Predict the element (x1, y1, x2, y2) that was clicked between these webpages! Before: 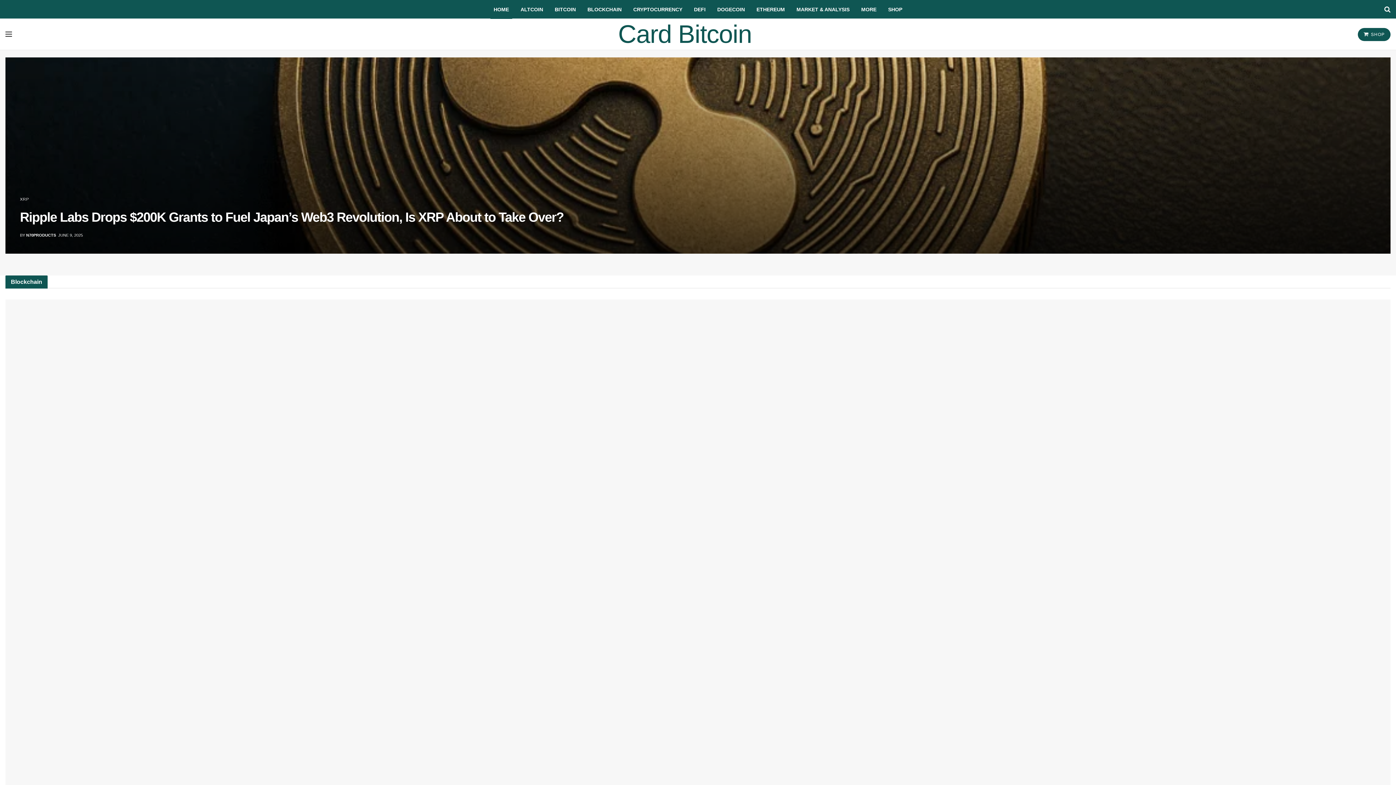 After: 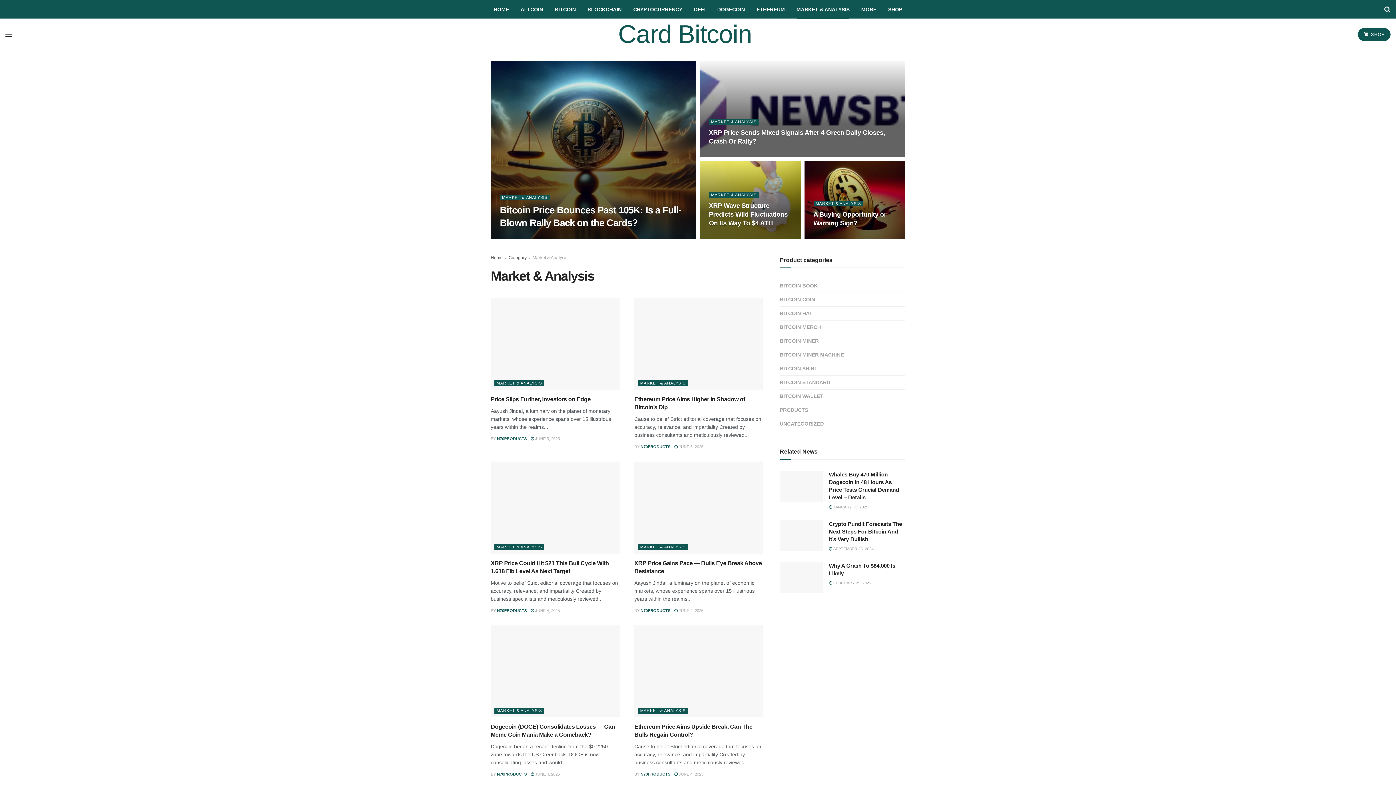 Action: bbox: (790, 0, 855, 18) label: MARKET & ANALYSIS